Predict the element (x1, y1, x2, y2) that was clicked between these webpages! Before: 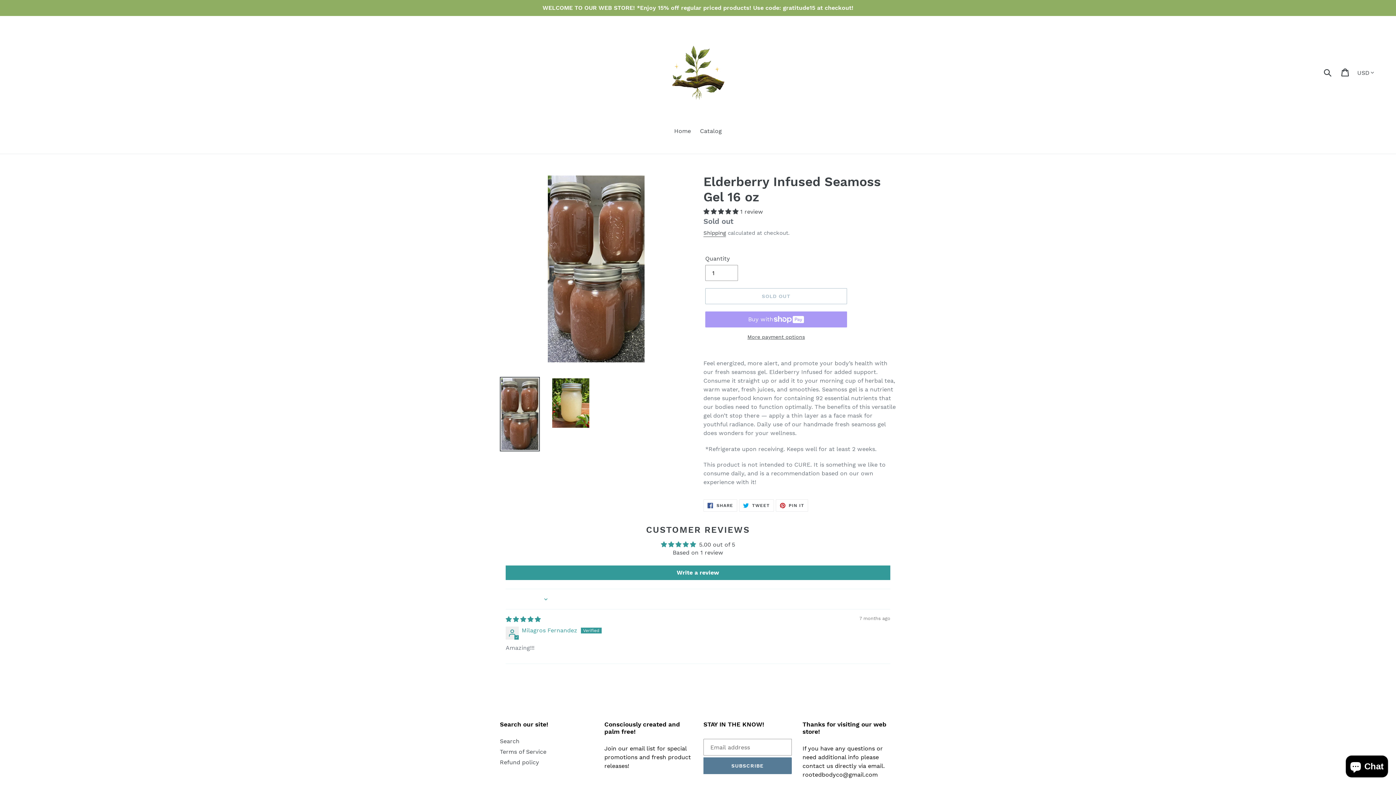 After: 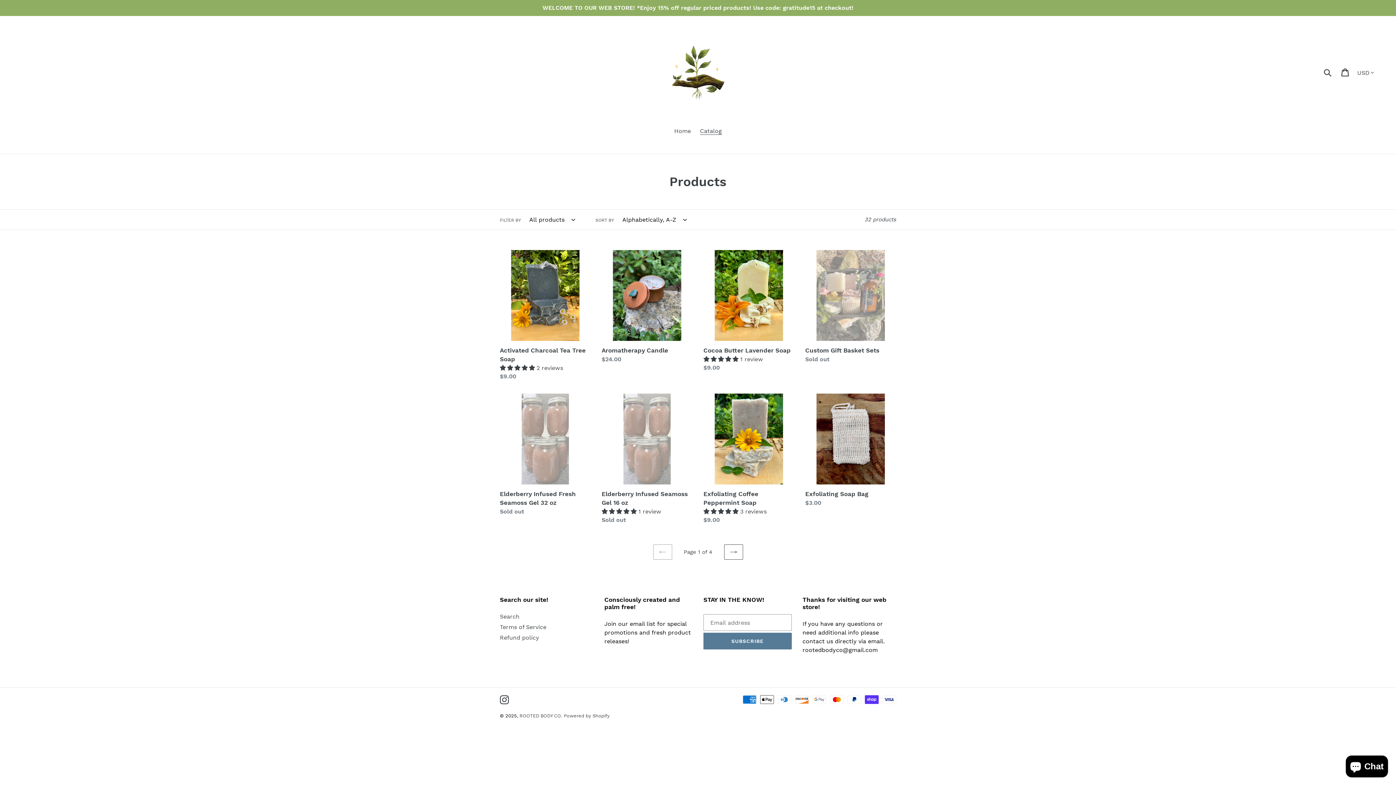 Action: bbox: (696, 126, 725, 136) label: Catalog